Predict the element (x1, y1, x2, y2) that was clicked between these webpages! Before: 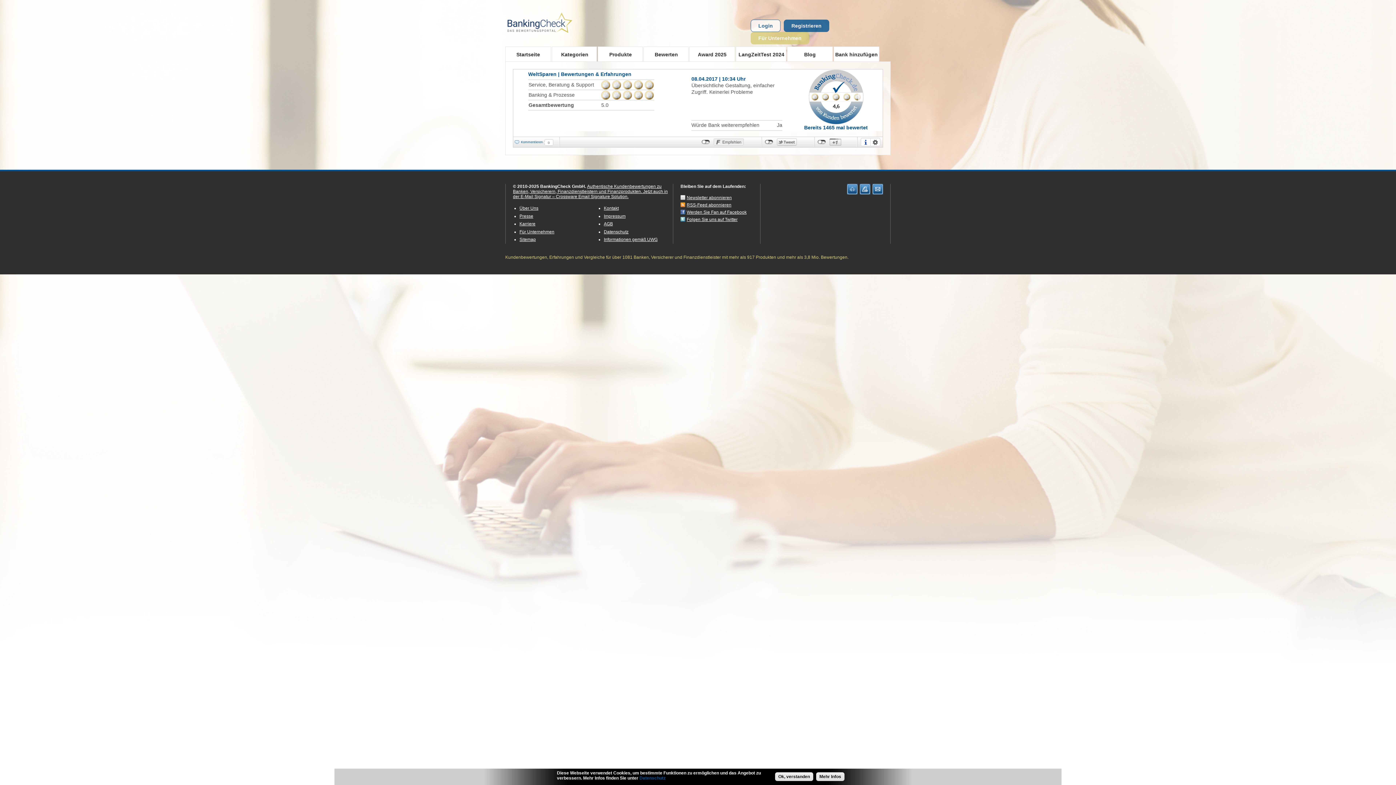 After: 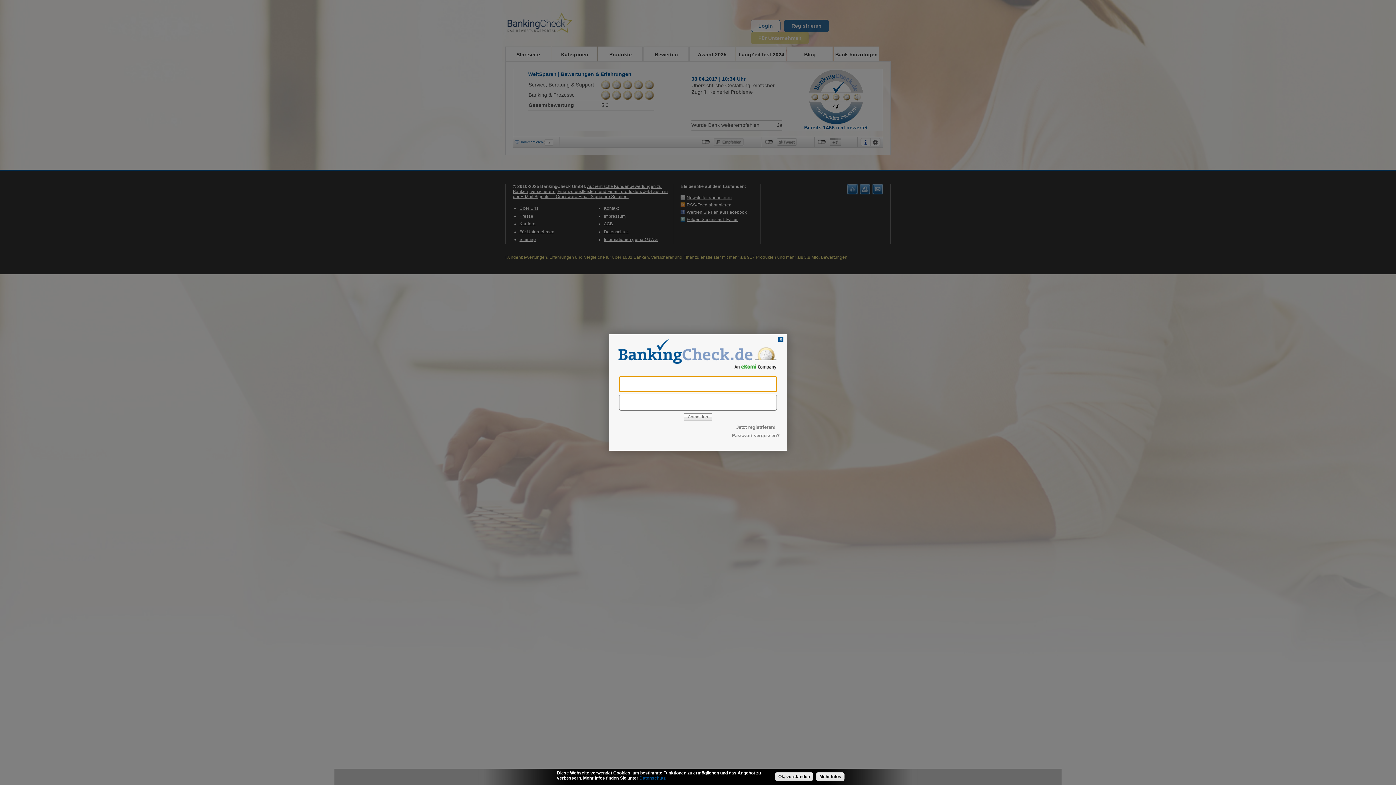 Action: bbox: (521, 140, 542, 144) label: Kommentieren